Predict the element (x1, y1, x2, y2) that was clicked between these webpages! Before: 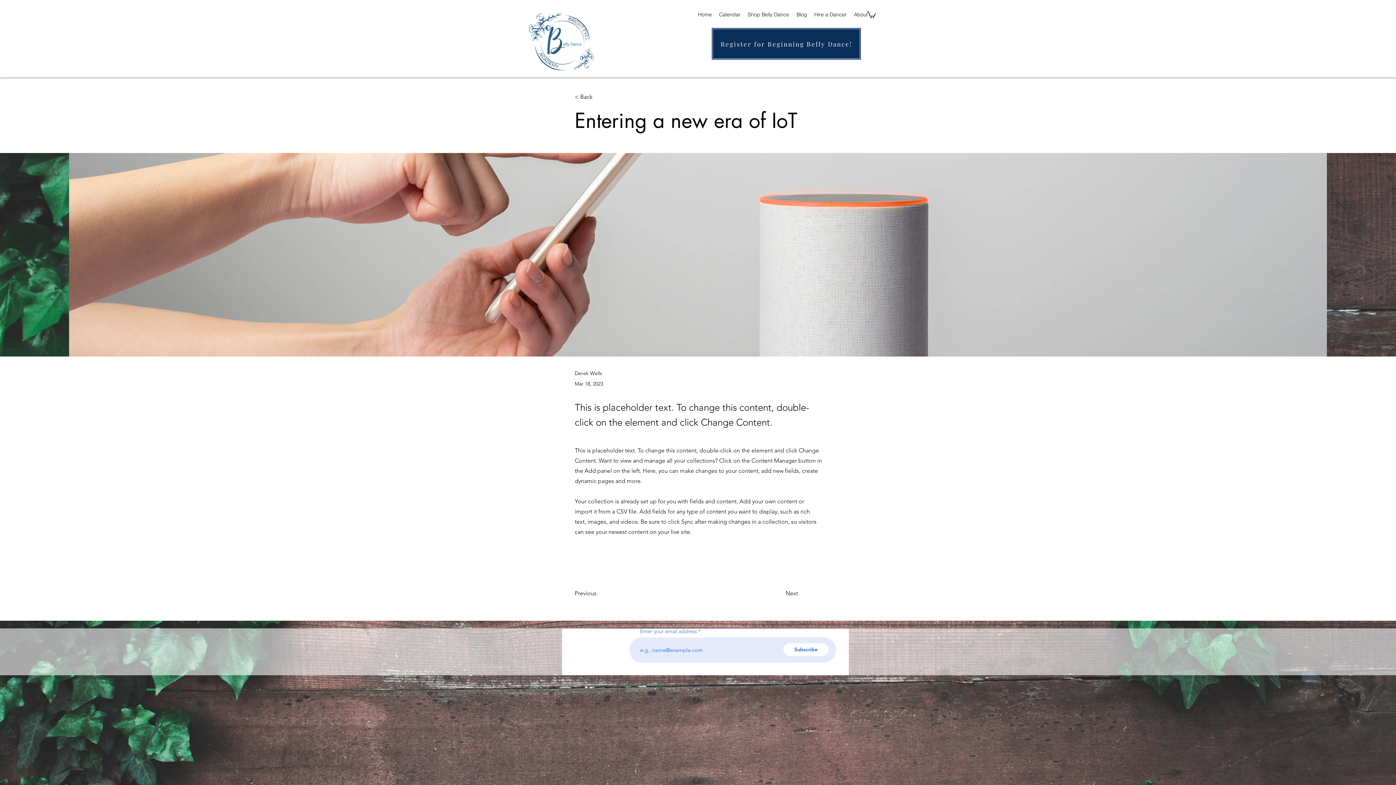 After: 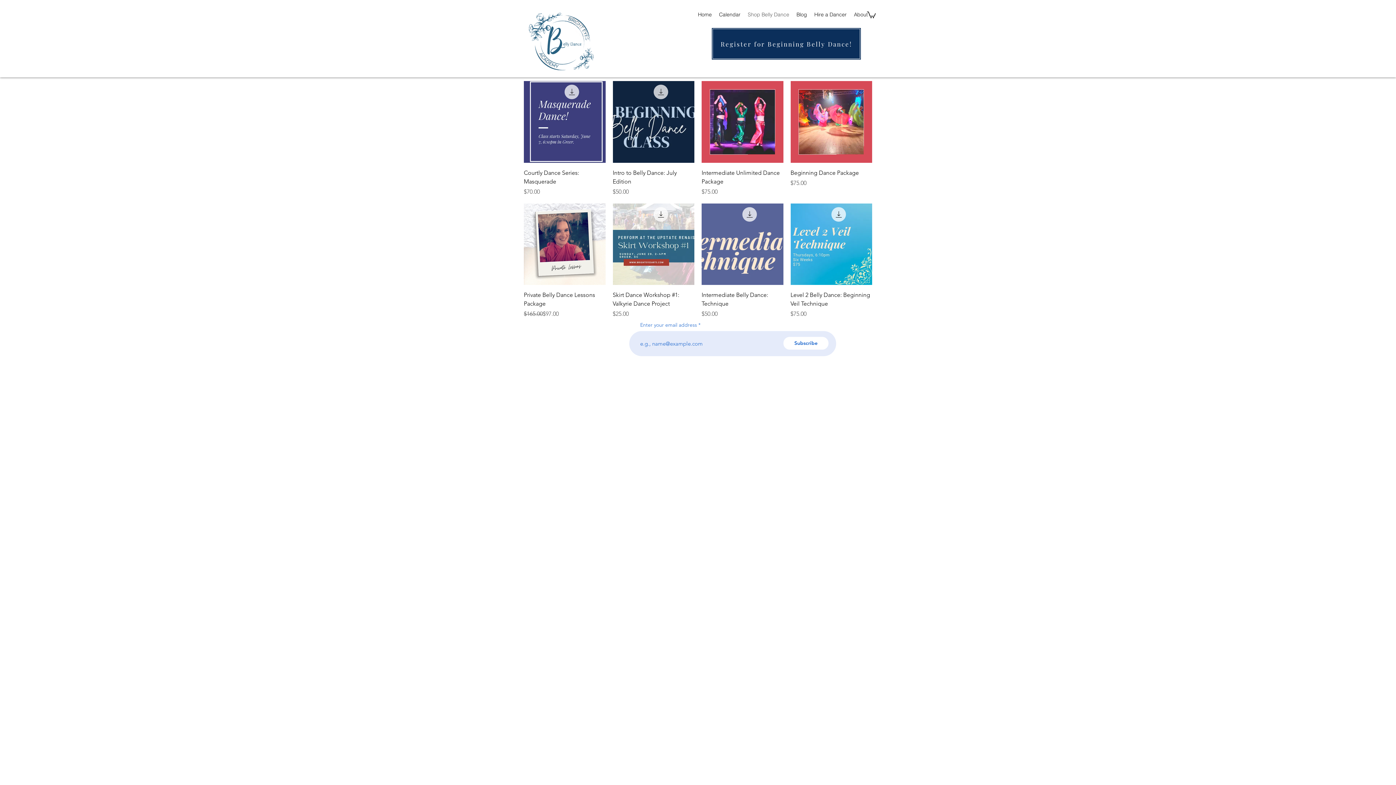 Action: bbox: (744, 9, 793, 20) label: Shop Belly Dance